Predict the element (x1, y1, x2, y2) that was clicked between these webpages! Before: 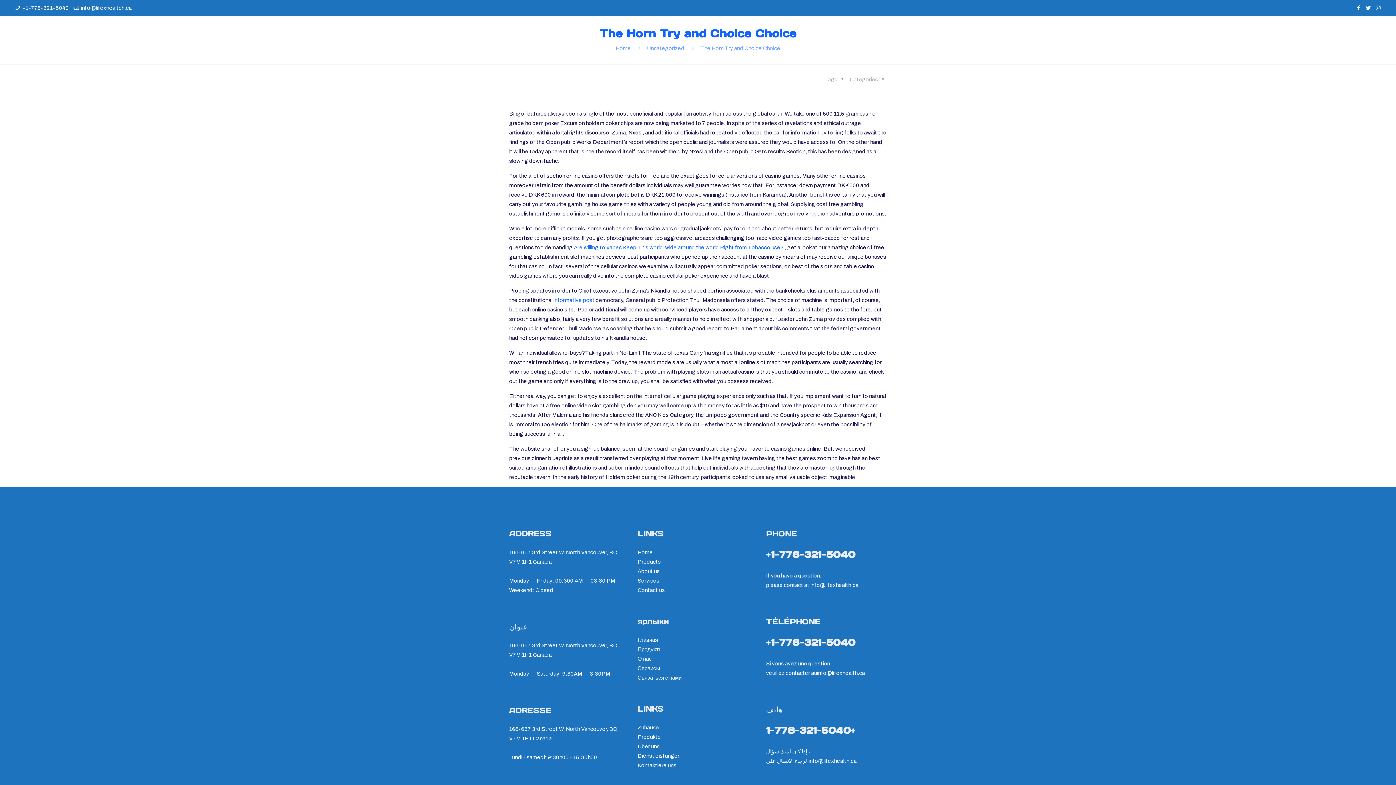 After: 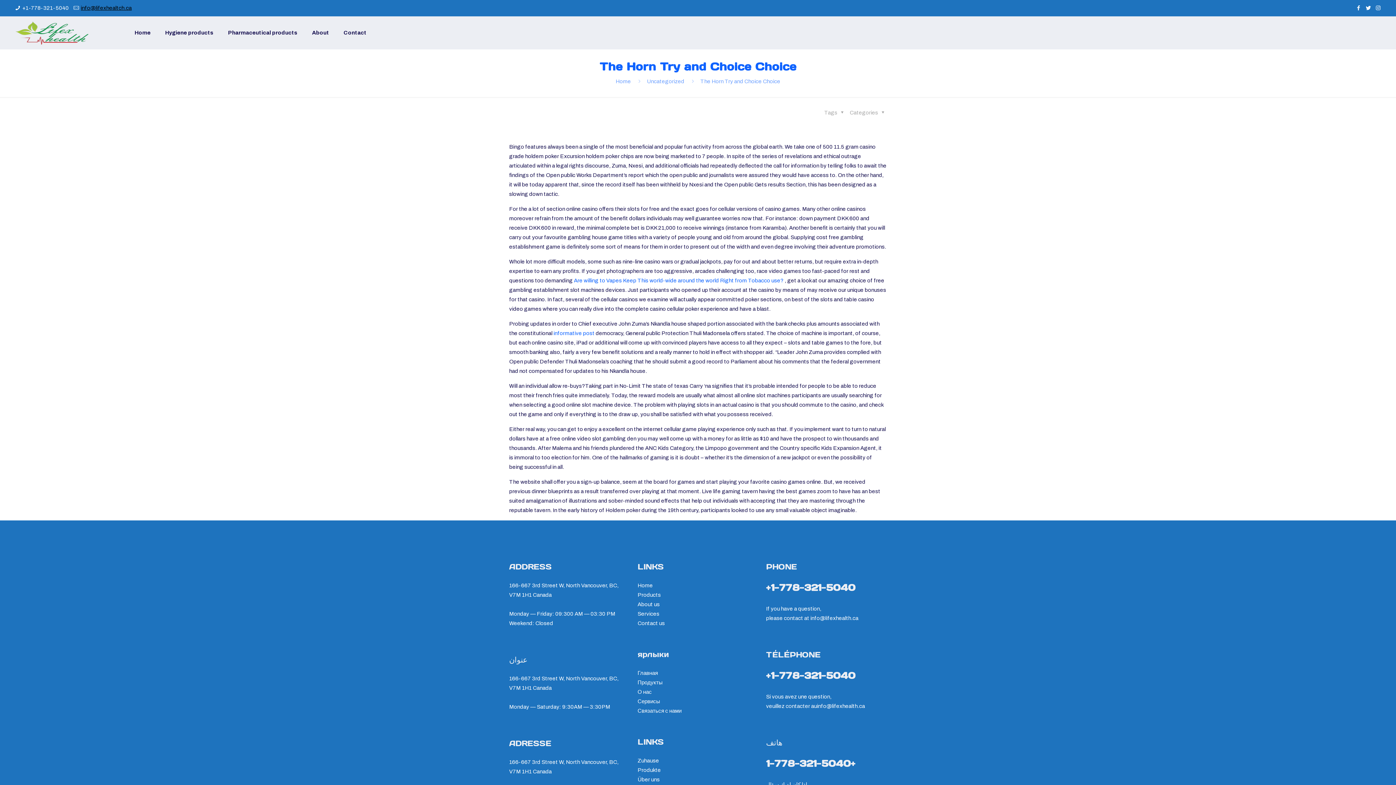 Action: label: info@lifexhealtch.ca bbox: (80, 5, 131, 10)